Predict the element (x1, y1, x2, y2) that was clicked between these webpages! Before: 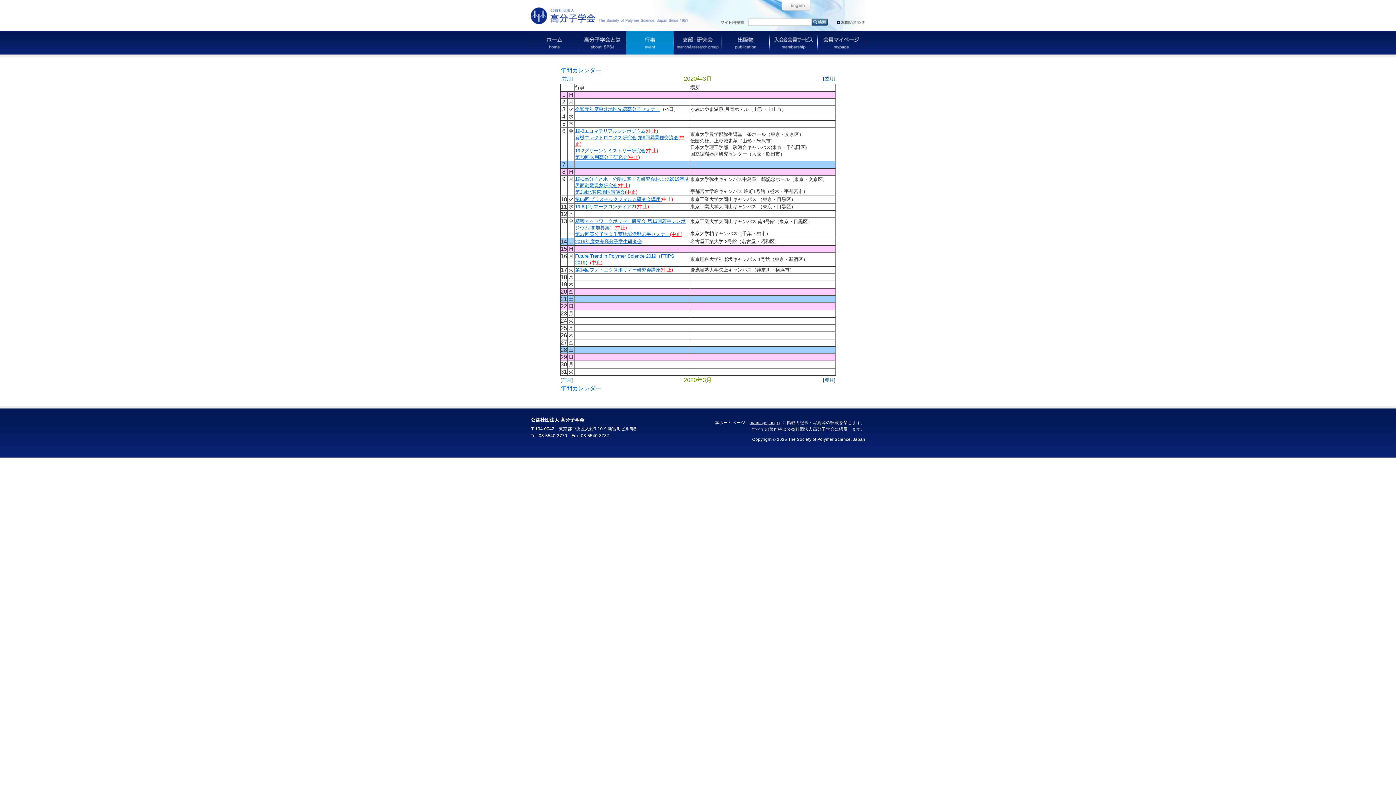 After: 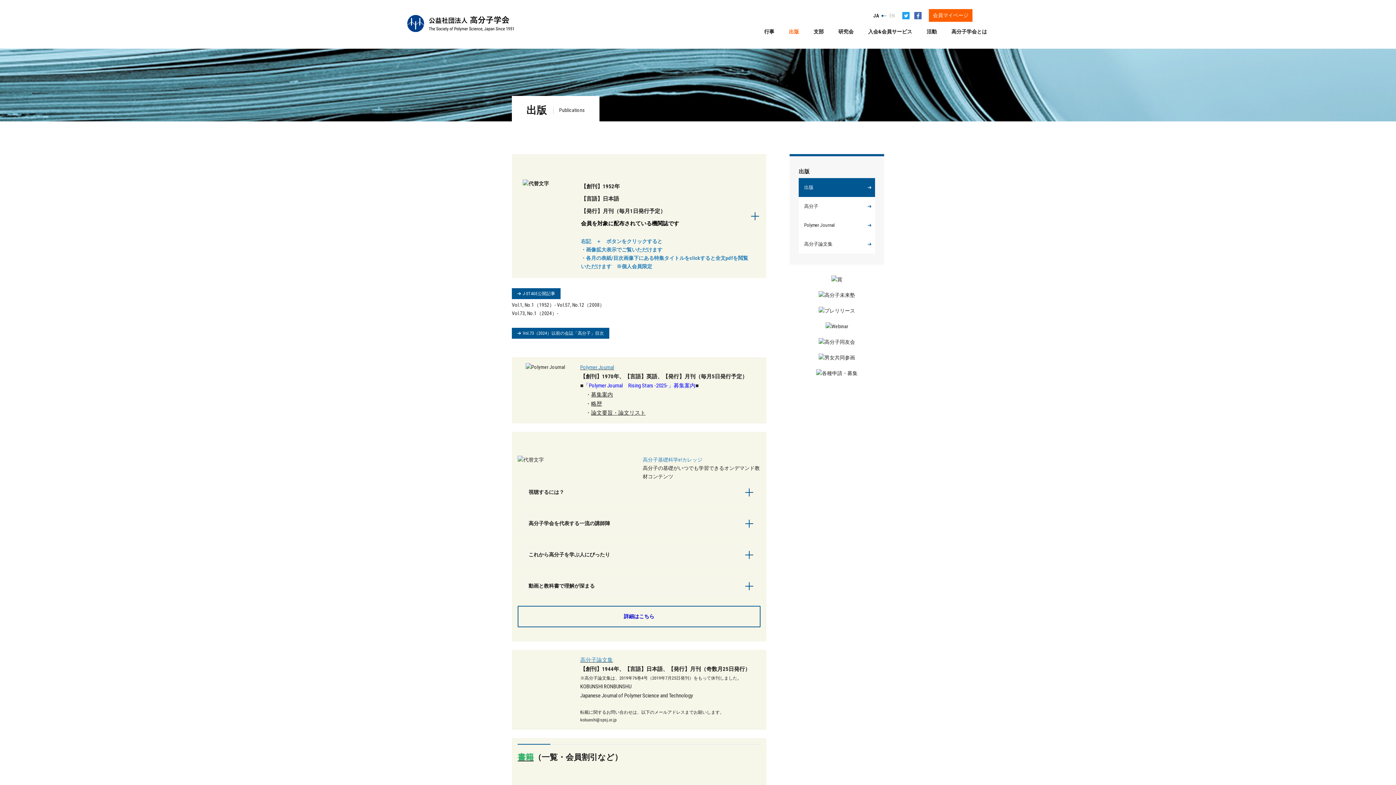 Action: bbox: (722, 30, 769, 54) label: 出版物